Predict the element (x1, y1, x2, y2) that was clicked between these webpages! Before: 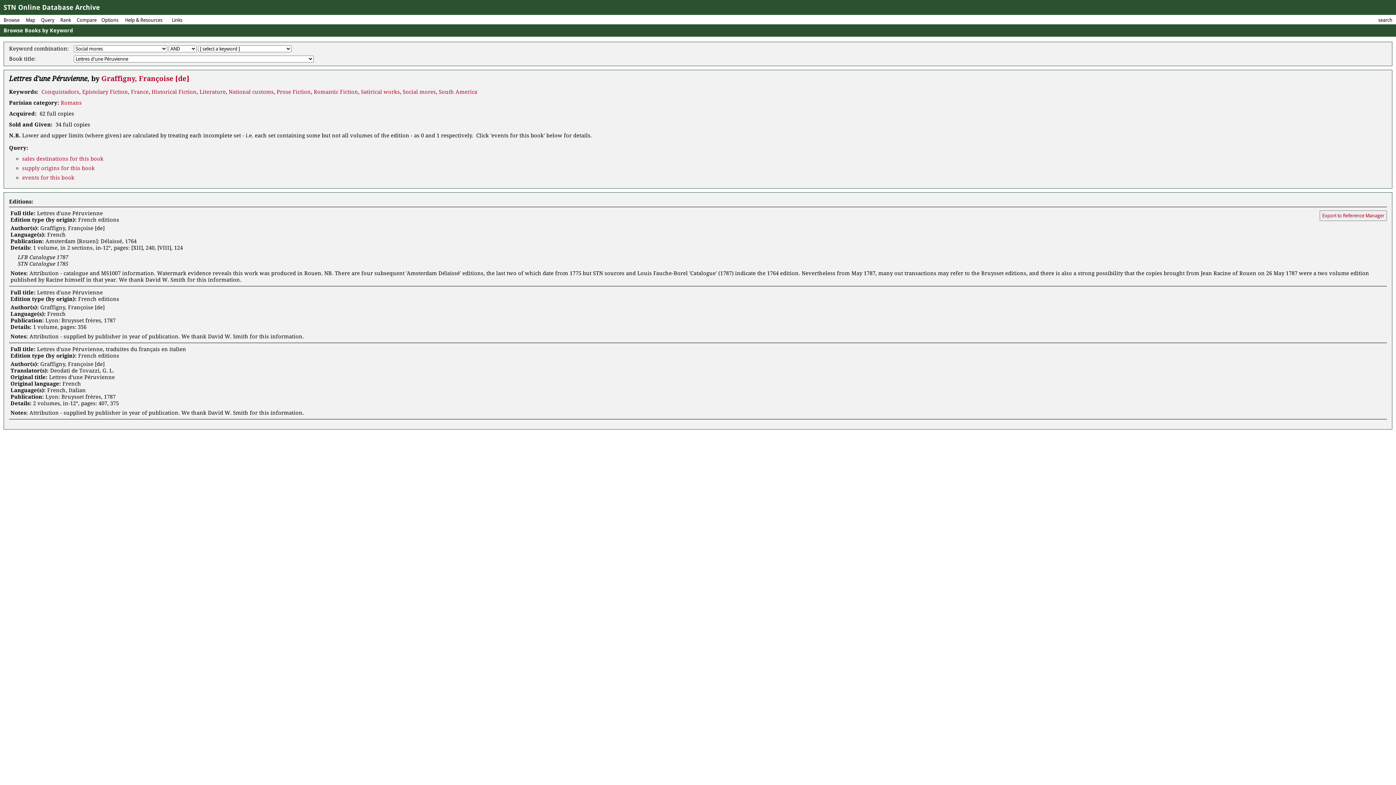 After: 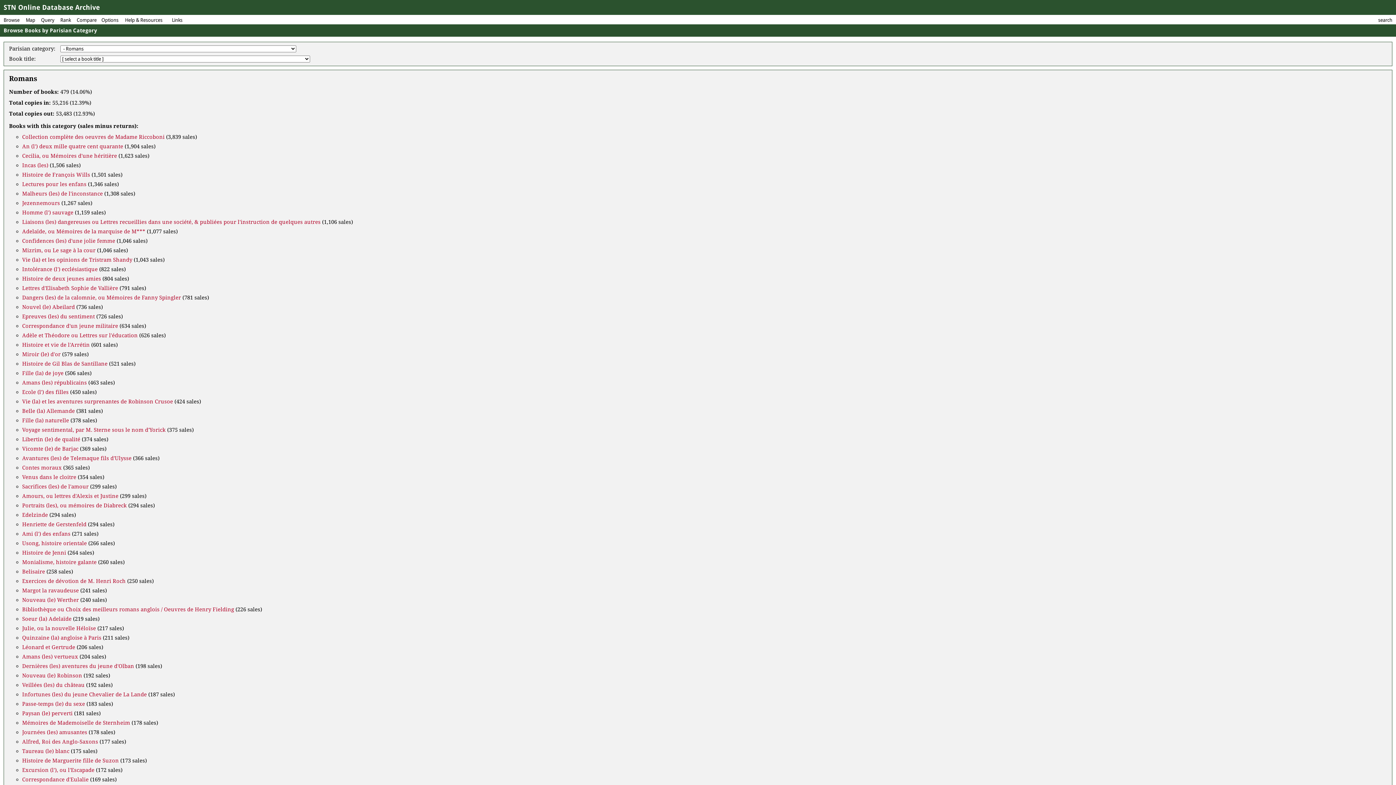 Action: label: Romans bbox: (60, 99, 81, 106)